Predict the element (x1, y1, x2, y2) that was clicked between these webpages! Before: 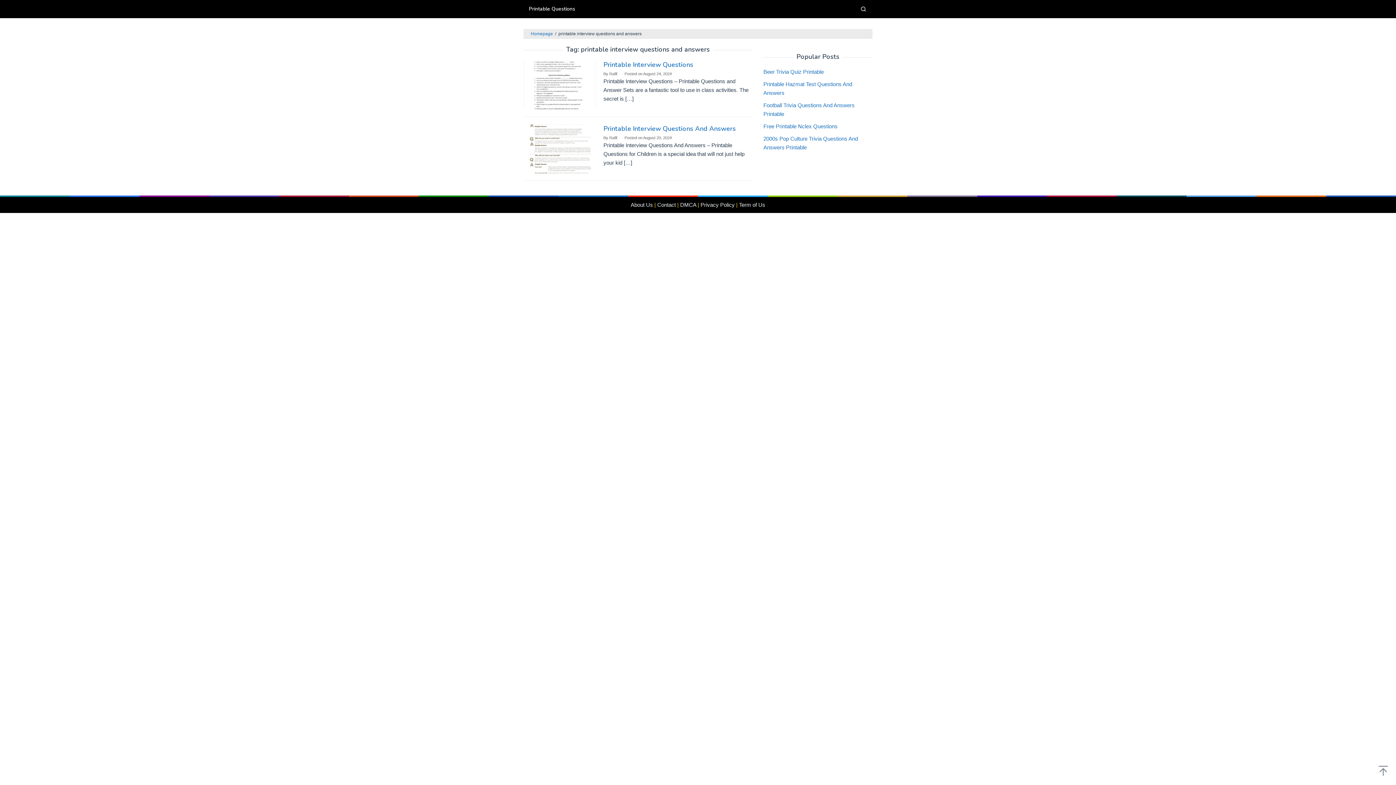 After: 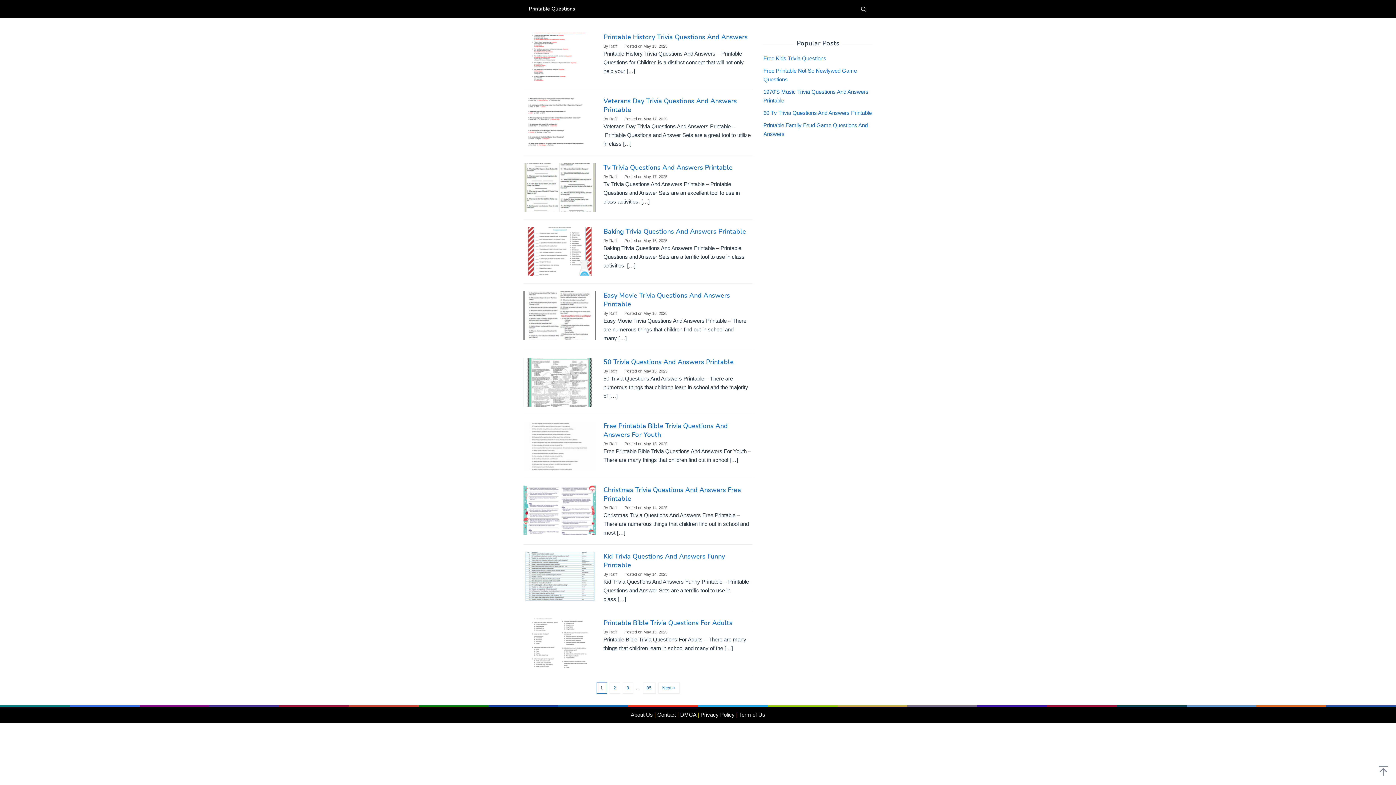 Action: bbox: (630, 201, 653, 208) label: About Us